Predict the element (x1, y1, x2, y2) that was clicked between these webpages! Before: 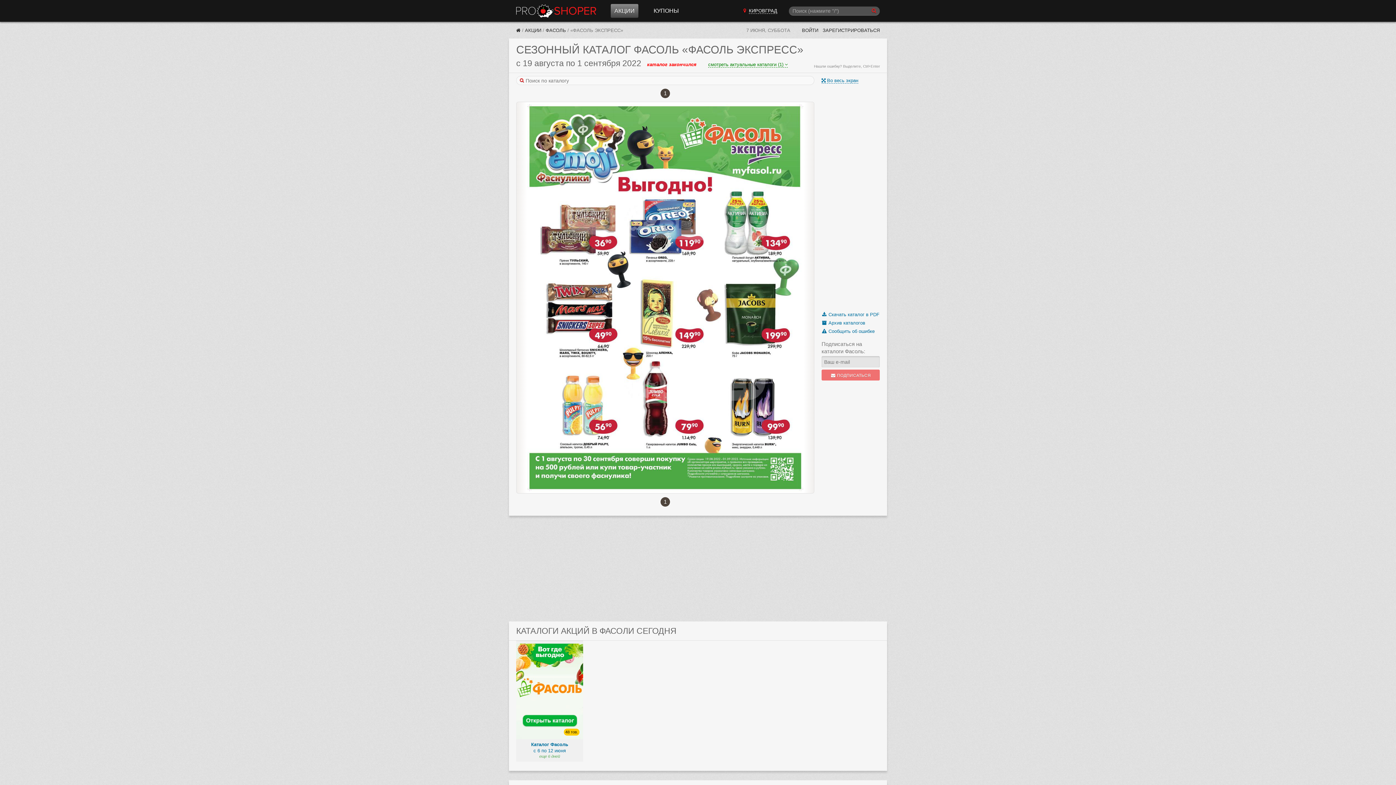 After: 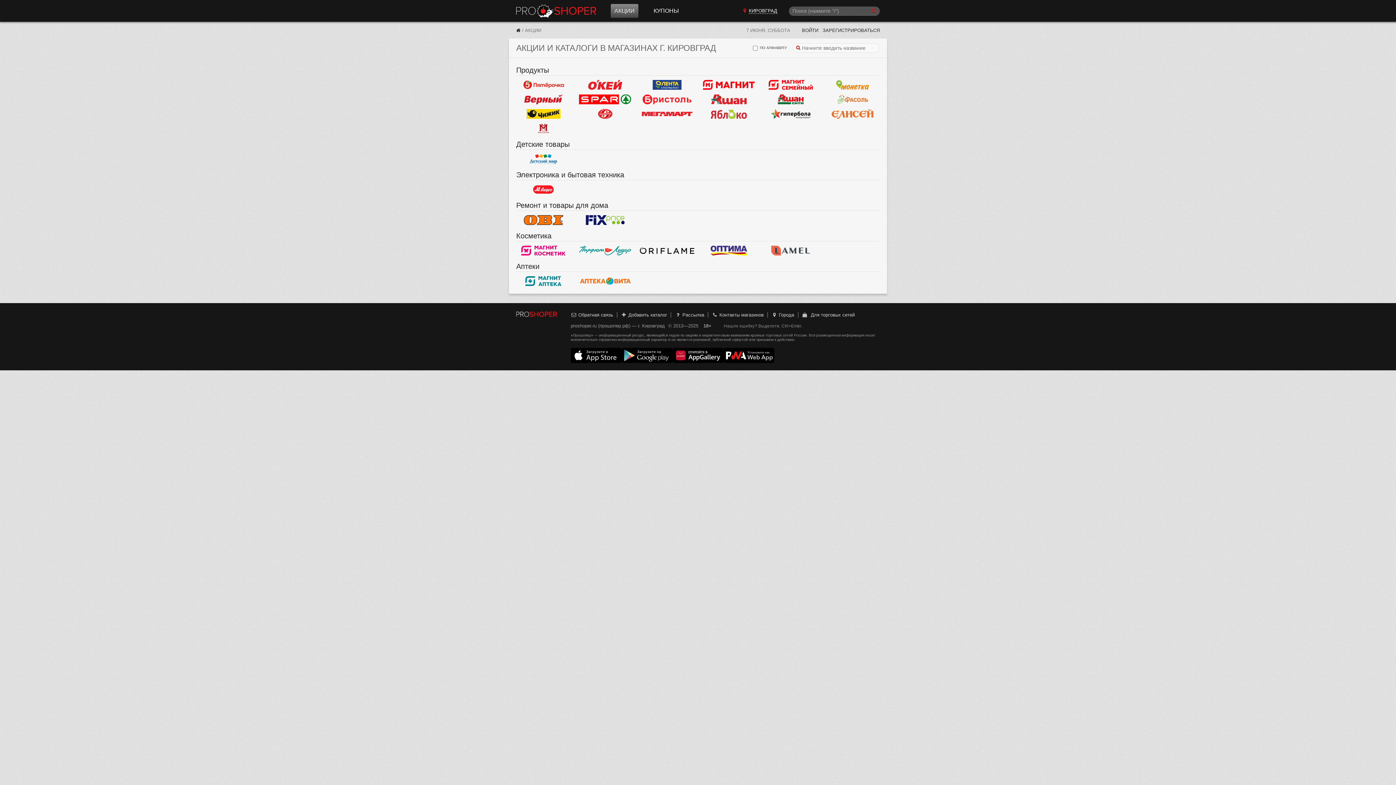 Action: label: АКЦИИ bbox: (525, 27, 541, 33)